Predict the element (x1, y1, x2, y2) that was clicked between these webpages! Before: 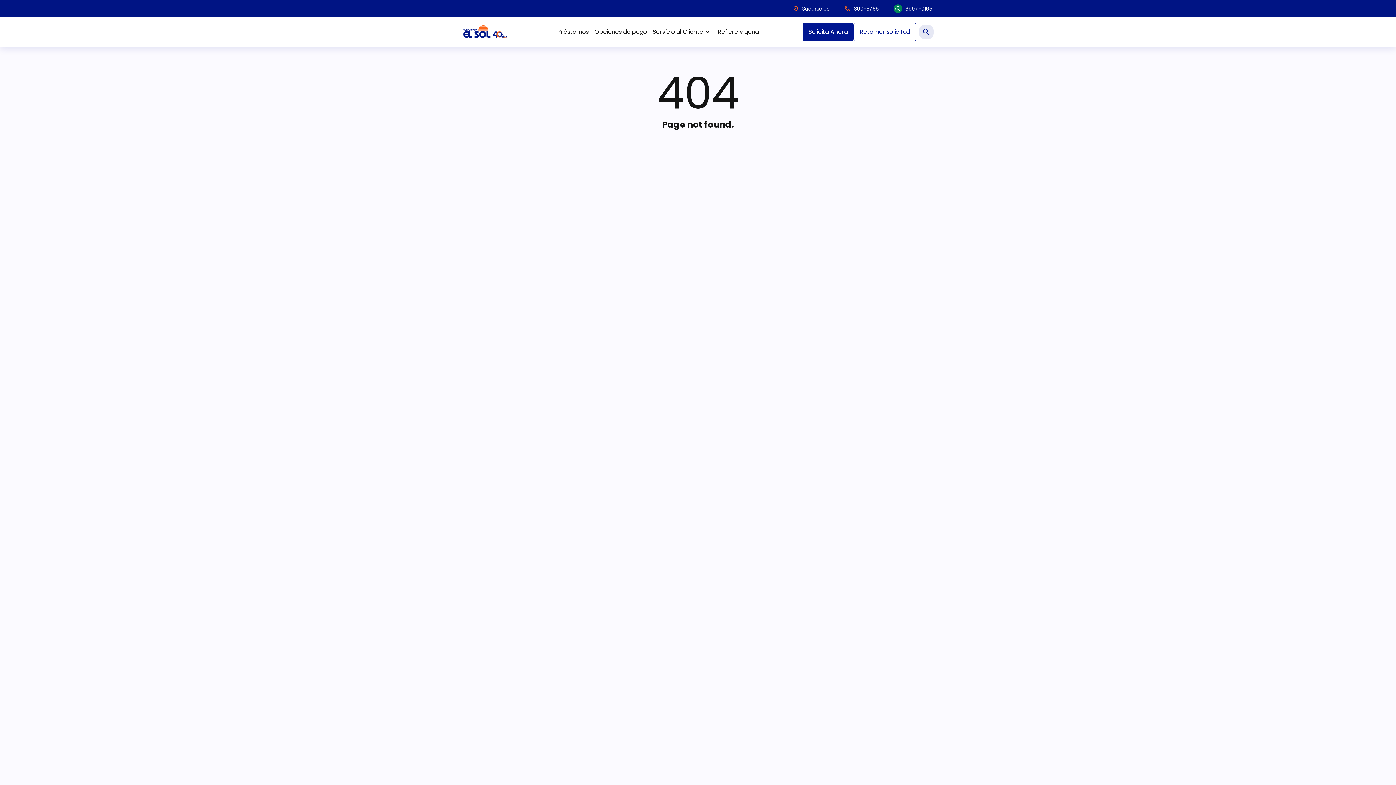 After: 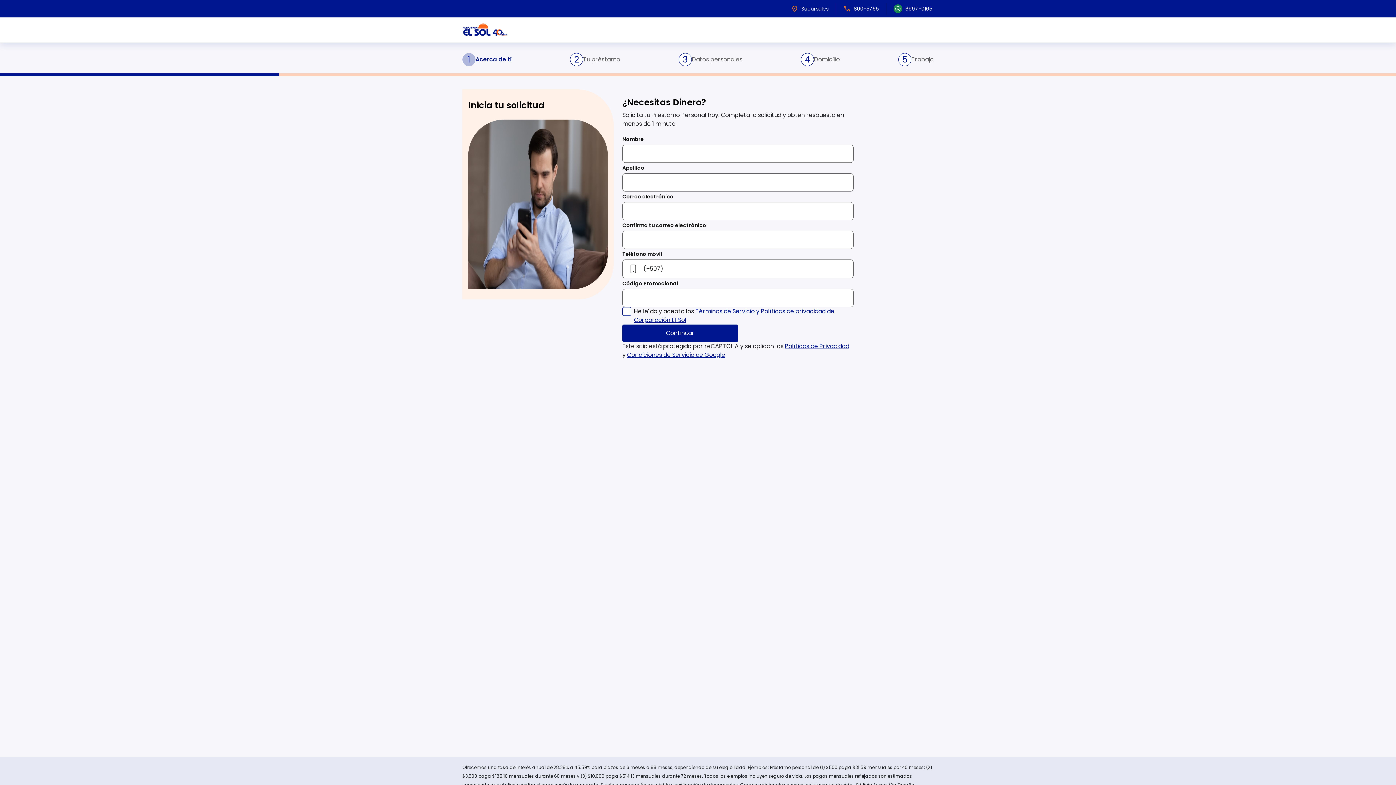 Action: label: Solicita Ahora  bbox: (802, 23, 853, 40)